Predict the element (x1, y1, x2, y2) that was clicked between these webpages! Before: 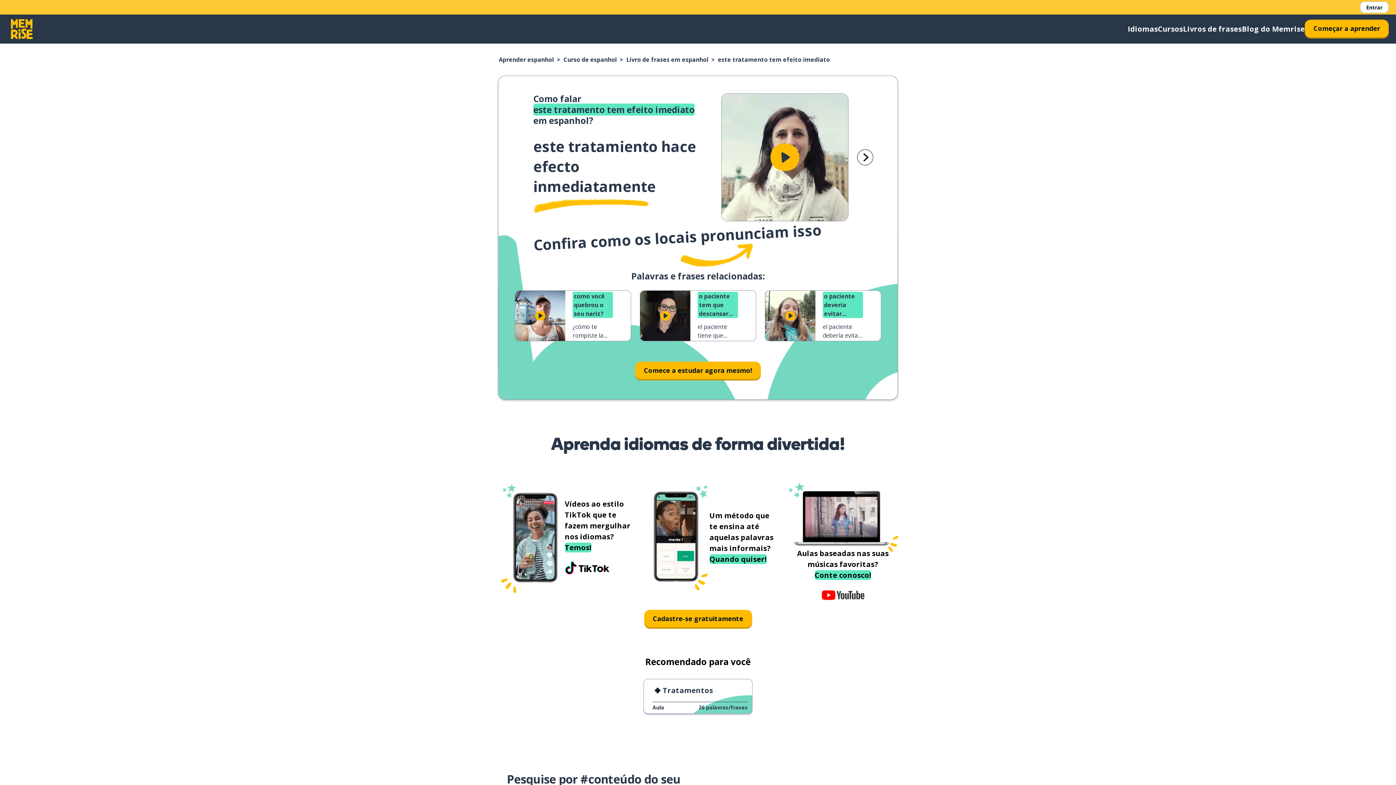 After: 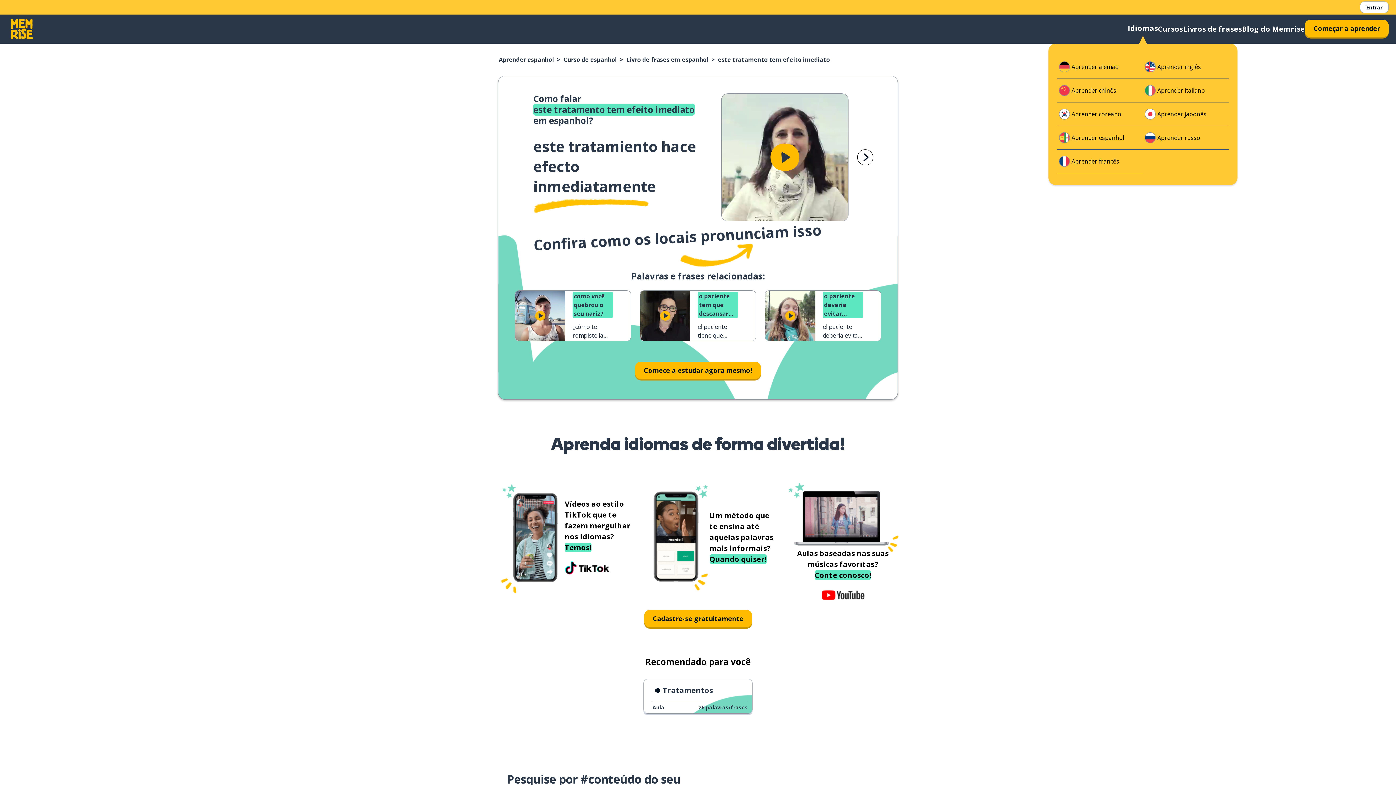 Action: bbox: (1128, 23, 1158, 34) label: Idiomas